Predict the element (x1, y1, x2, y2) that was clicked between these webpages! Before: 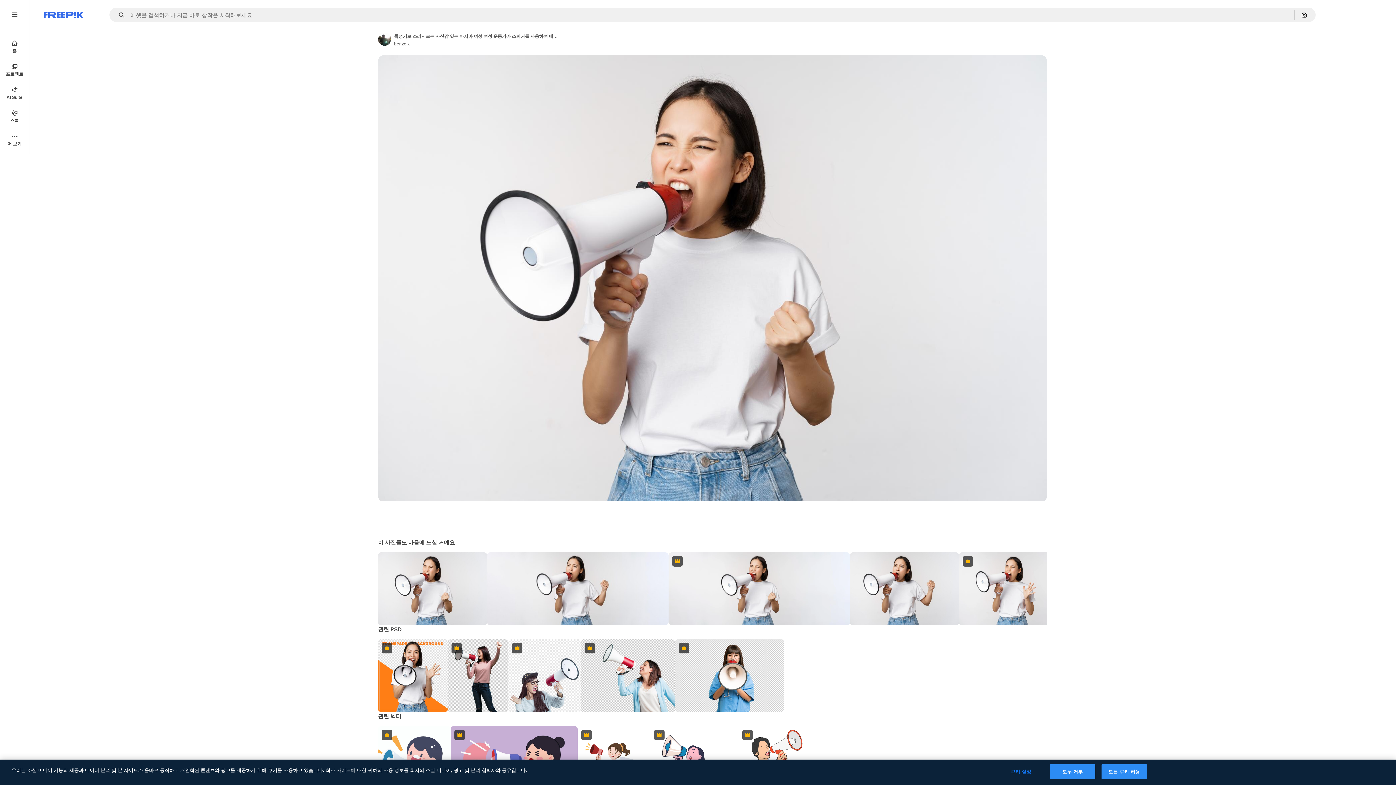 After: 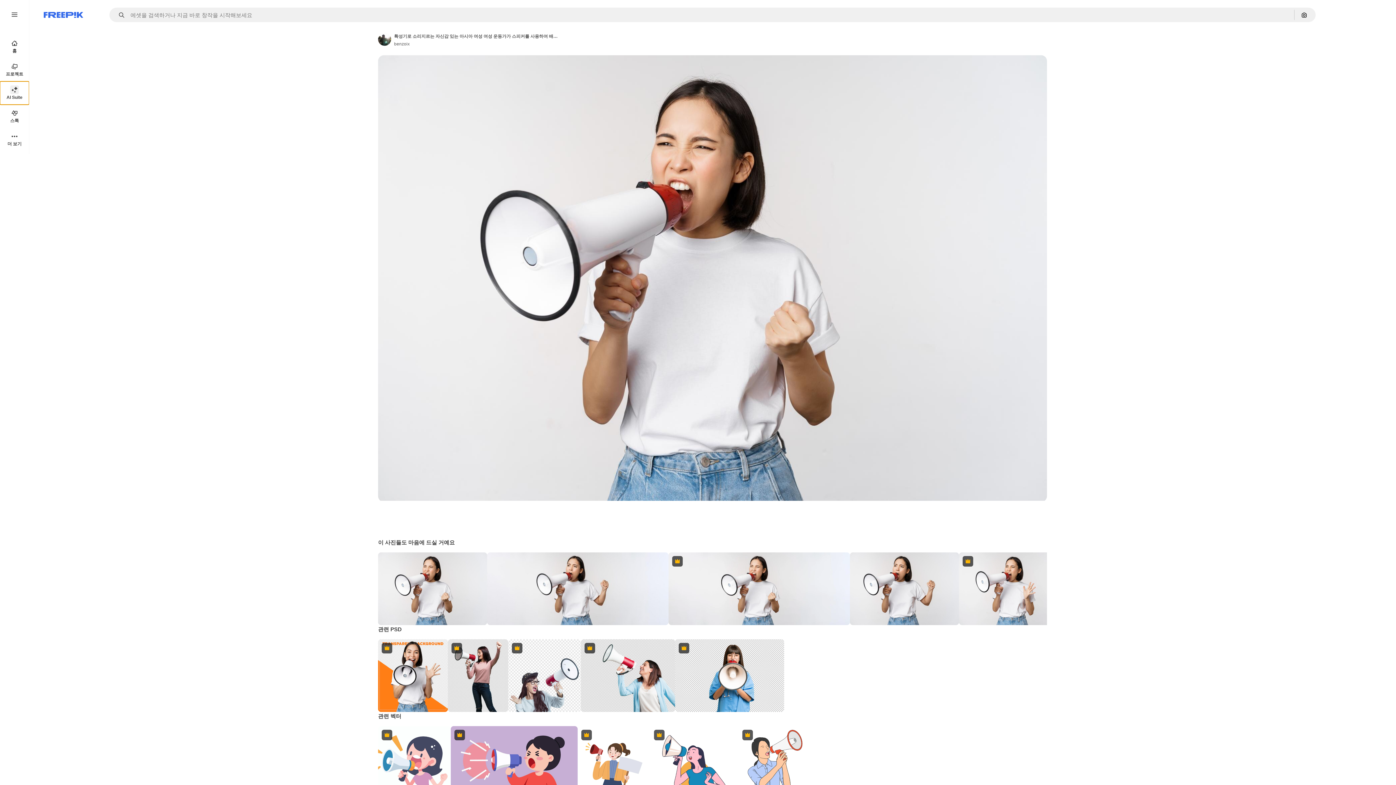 Action: bbox: (0, 81, 29, 104) label: AI Suite